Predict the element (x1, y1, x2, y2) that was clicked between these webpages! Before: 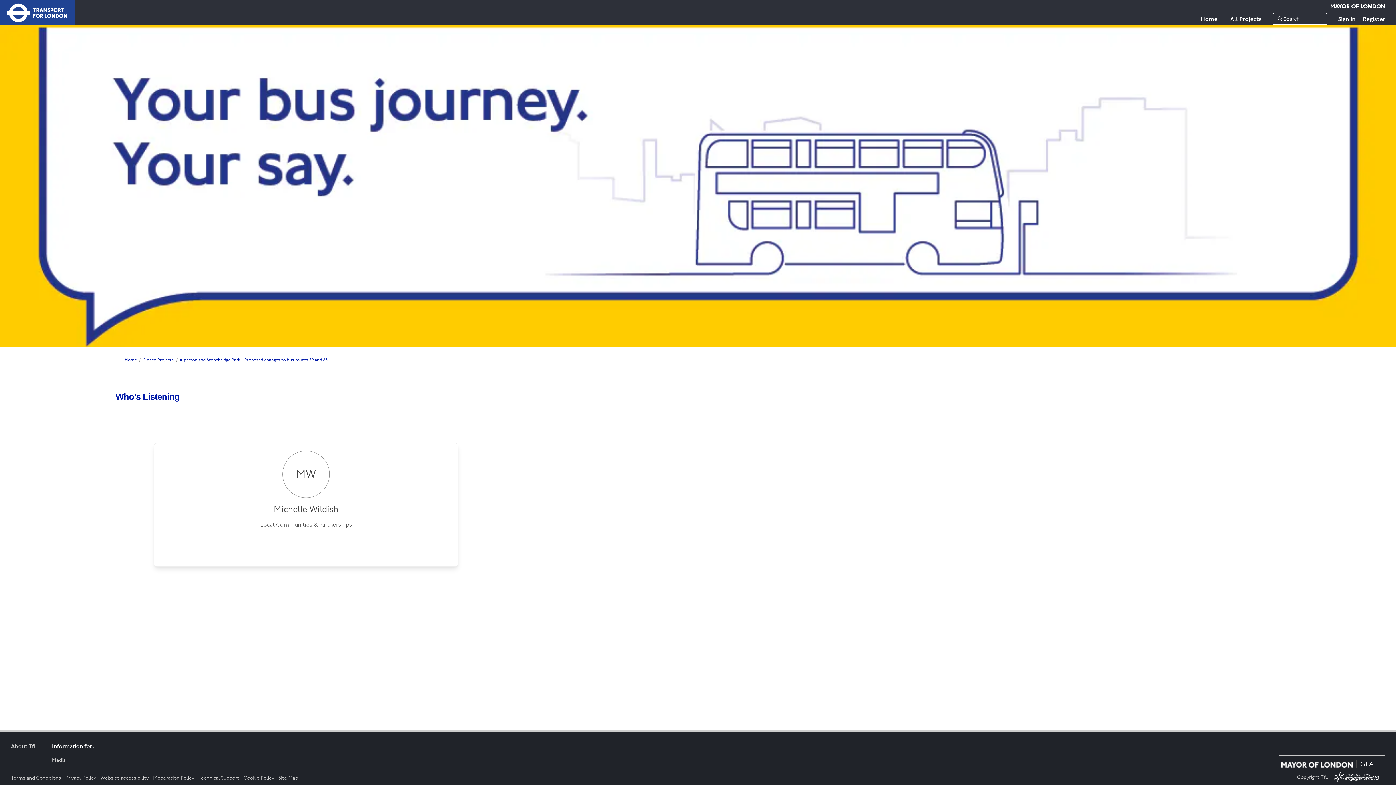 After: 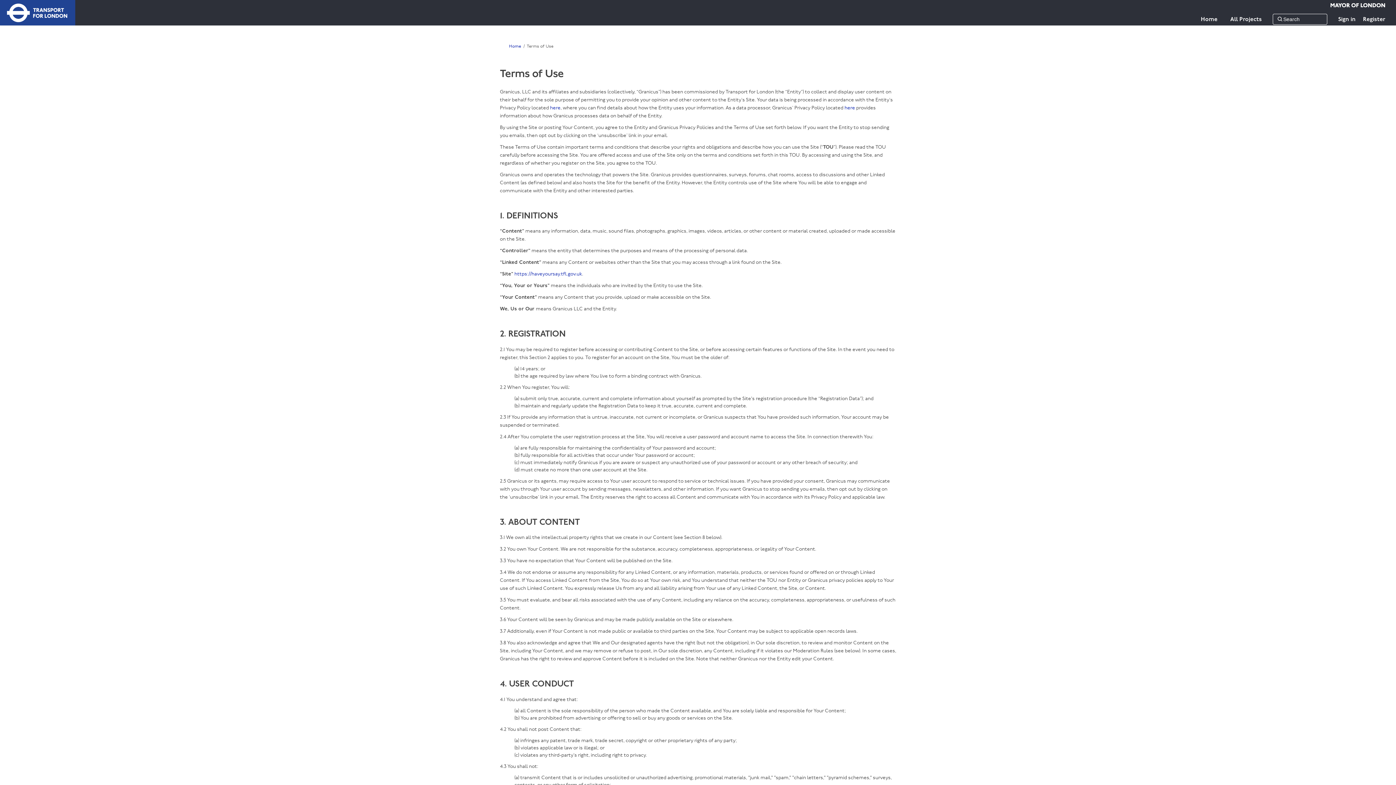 Action: label: Terms and Conditions bbox: (10, 775, 61, 781)